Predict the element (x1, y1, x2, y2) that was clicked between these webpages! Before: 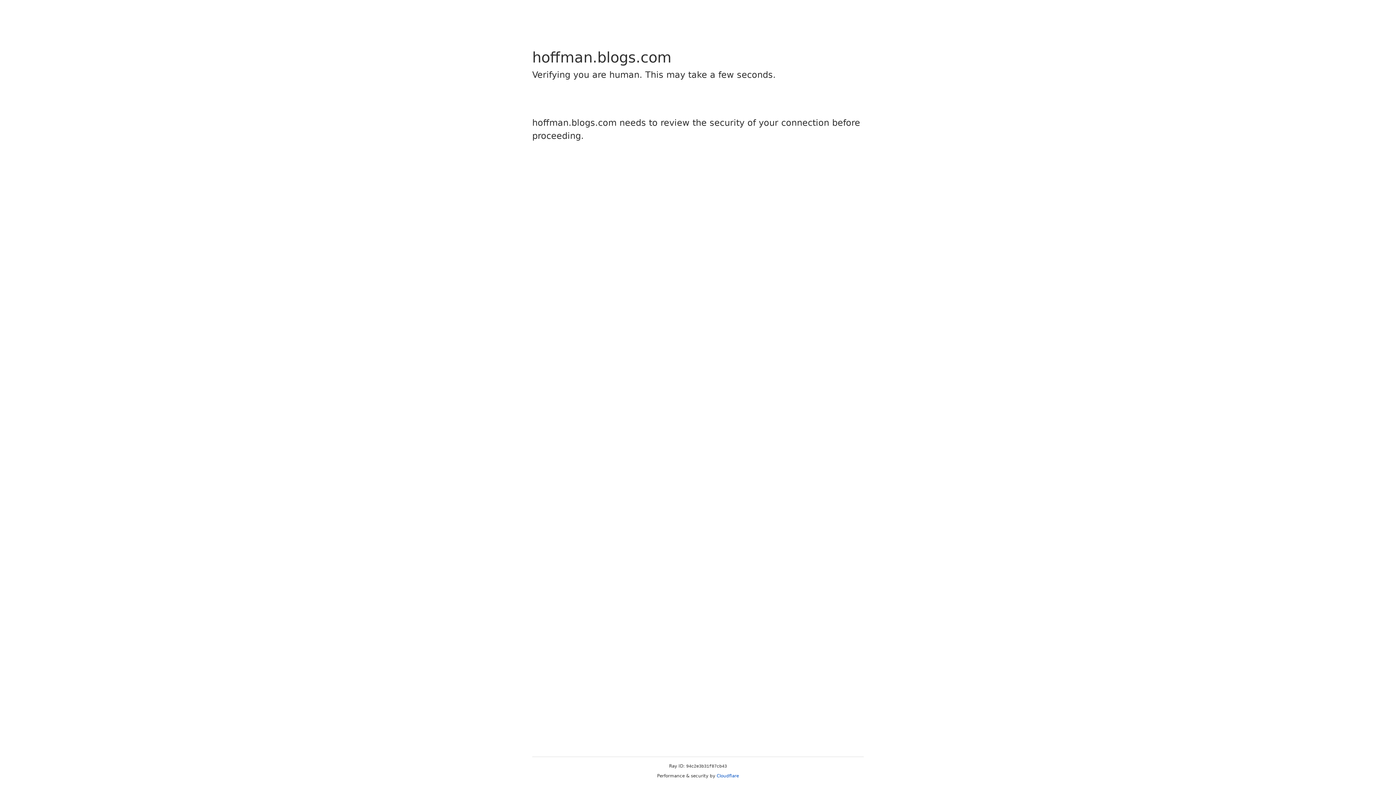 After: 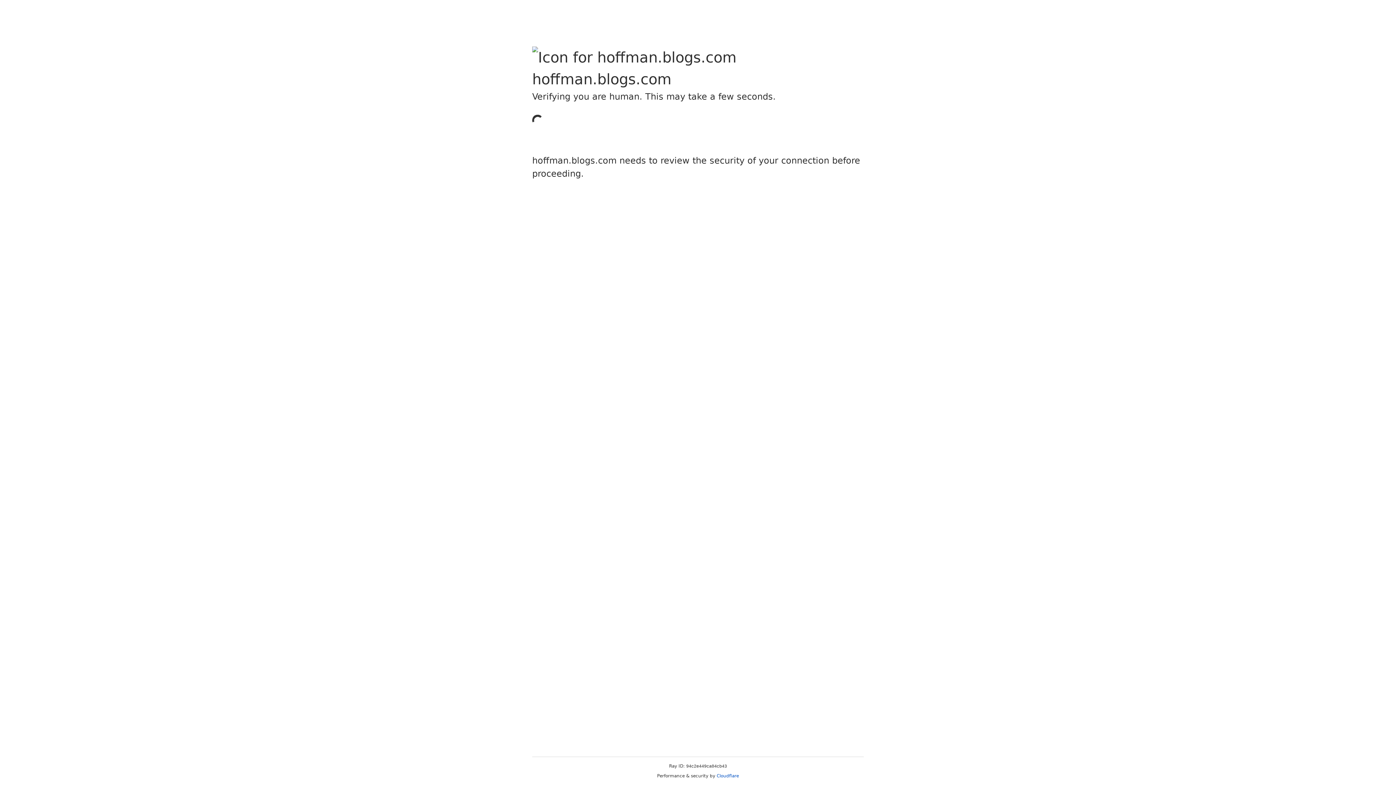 Action: label: Cloudflare bbox: (716, 773, 739, 778)